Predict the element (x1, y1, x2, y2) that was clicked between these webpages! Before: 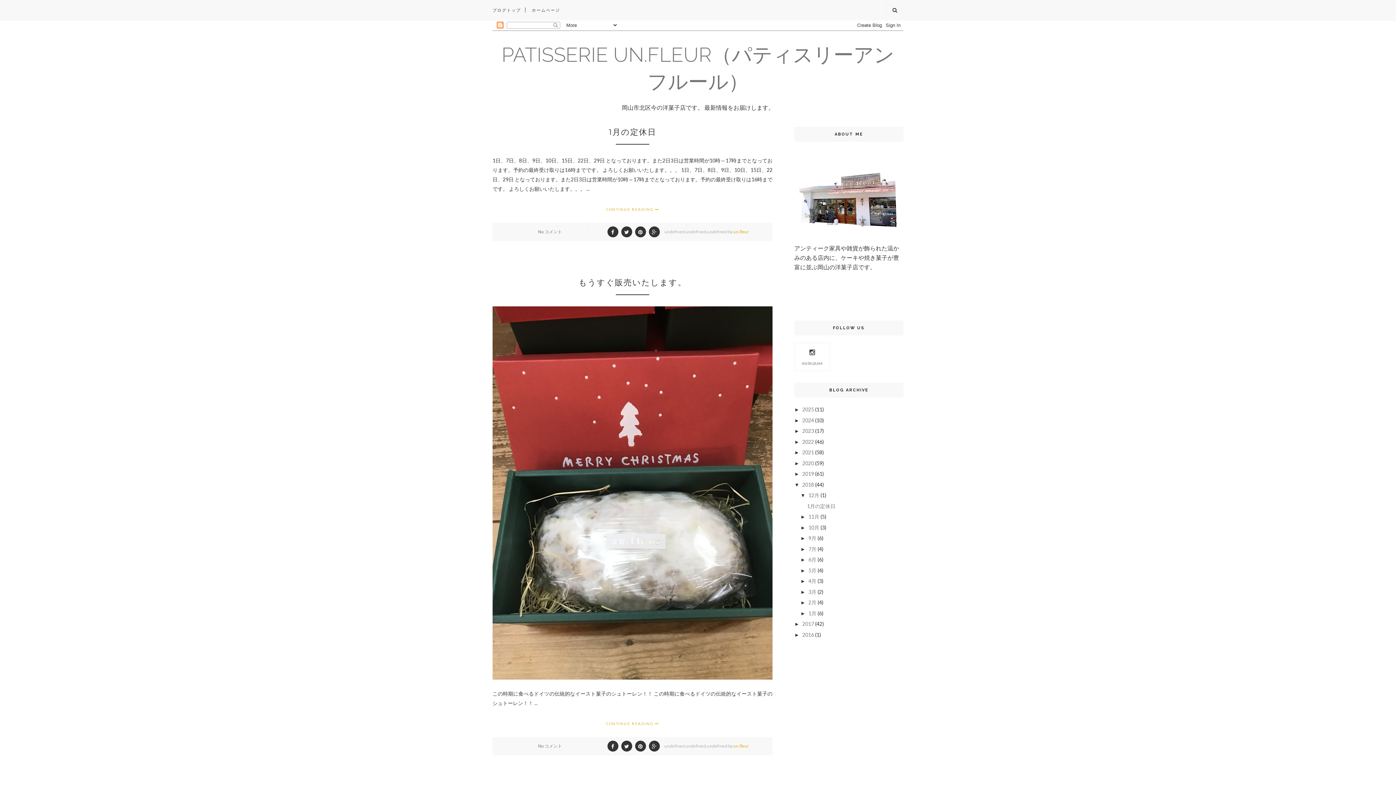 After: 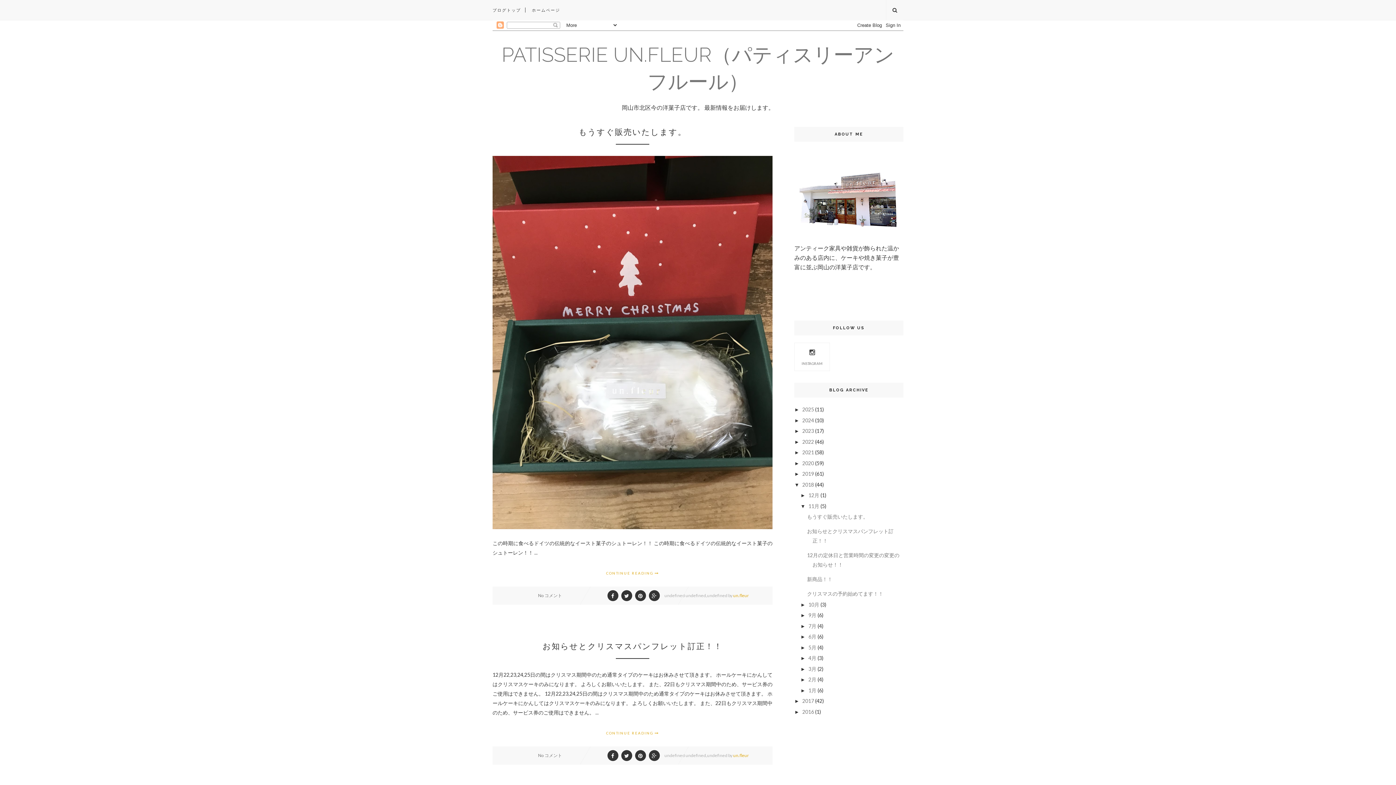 Action: label: 11月 bbox: (808, 513, 819, 520)